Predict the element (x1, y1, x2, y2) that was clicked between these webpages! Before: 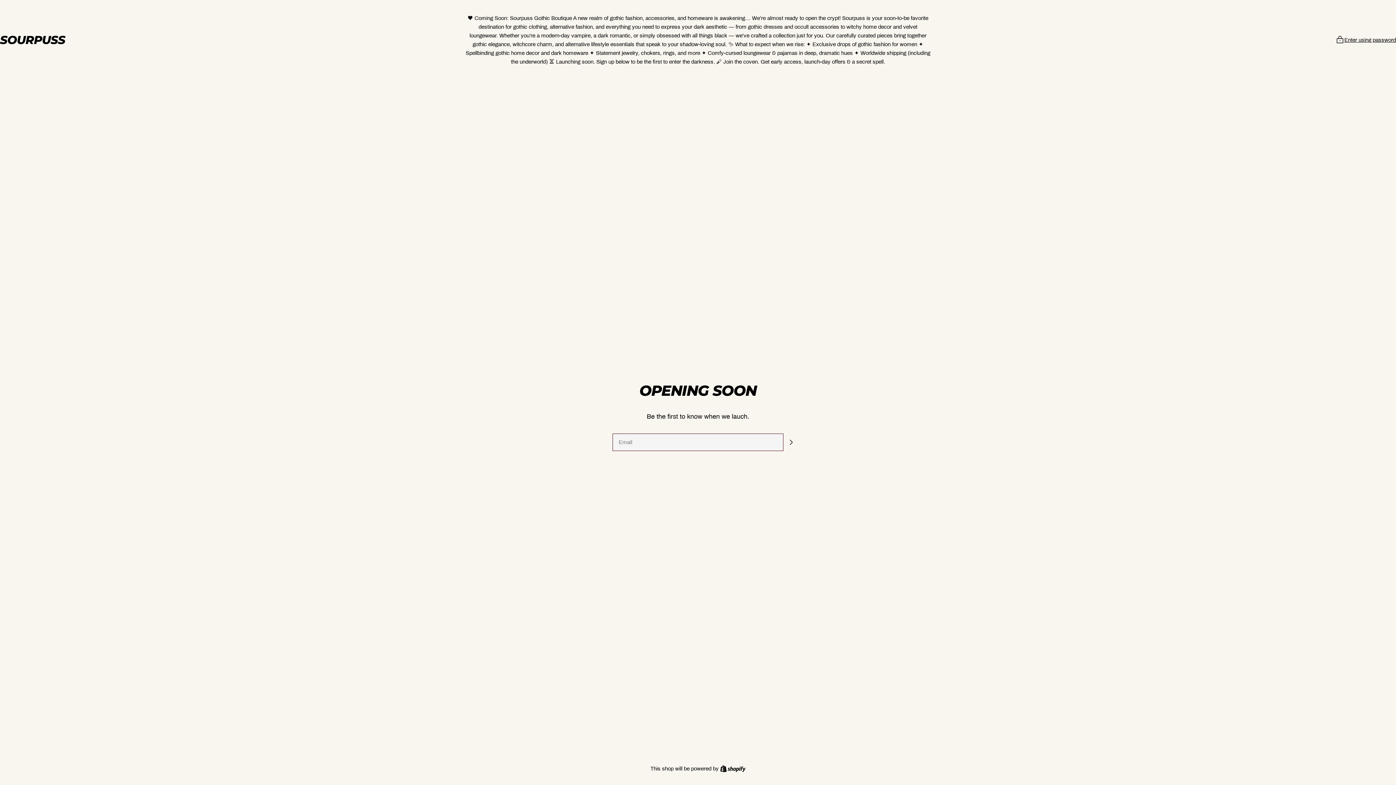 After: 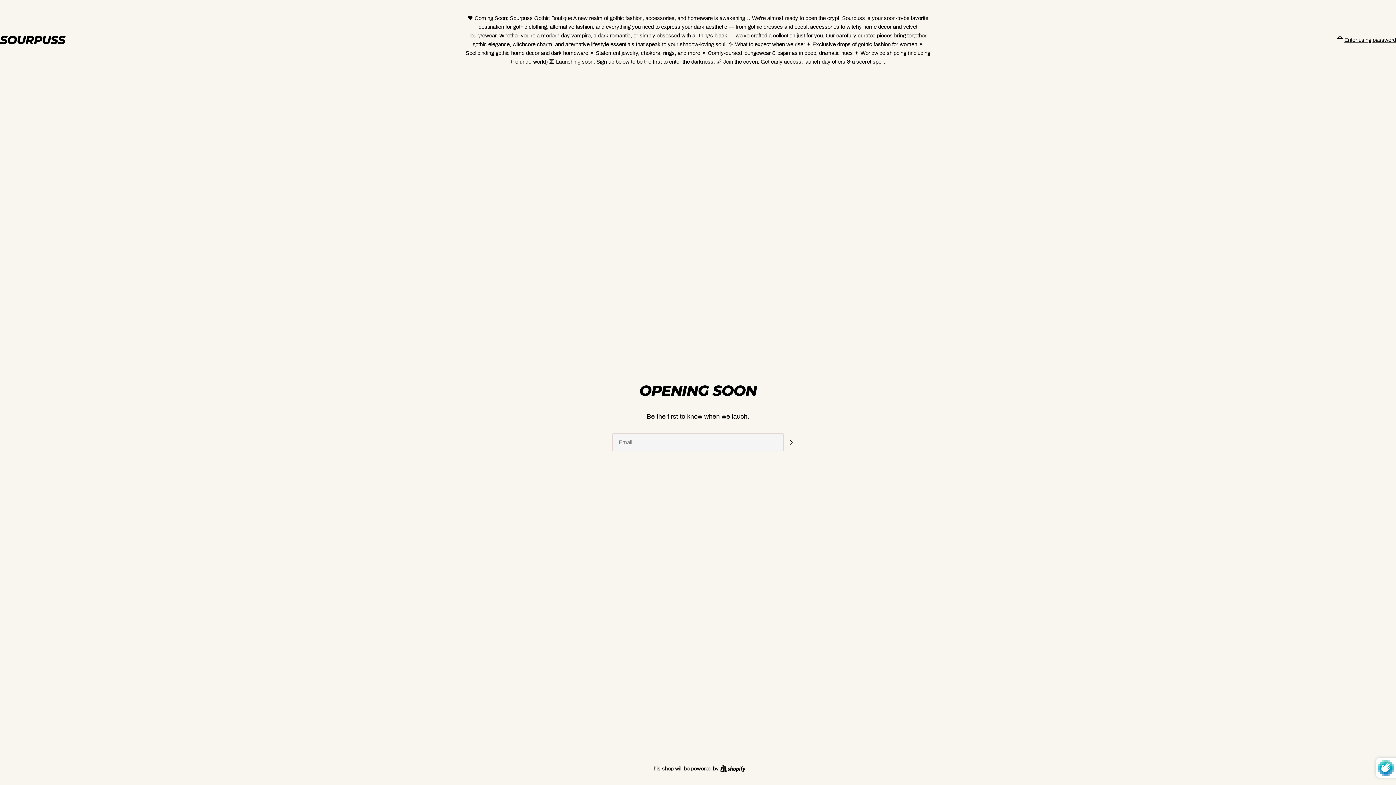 Action: label: Subscribe bbox: (783, 434, 798, 450)